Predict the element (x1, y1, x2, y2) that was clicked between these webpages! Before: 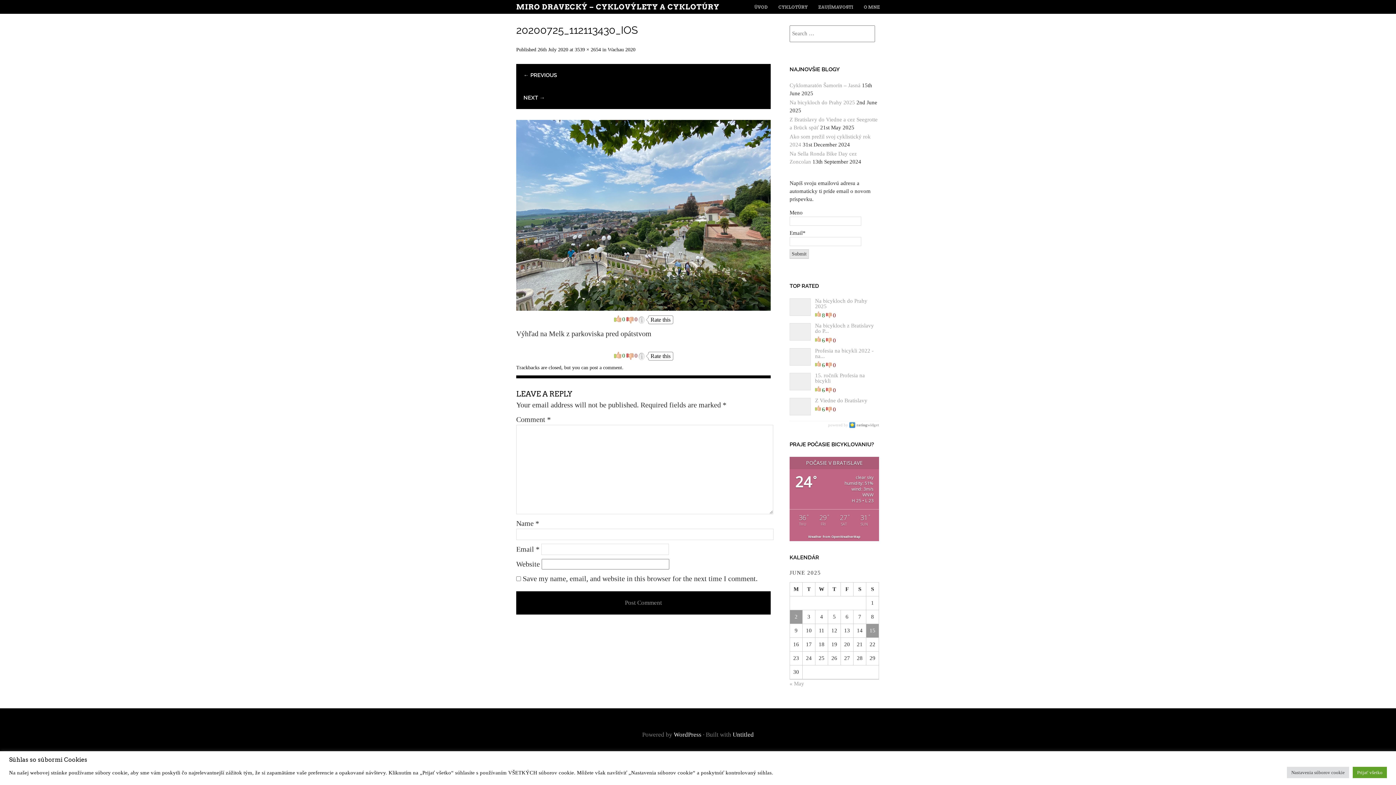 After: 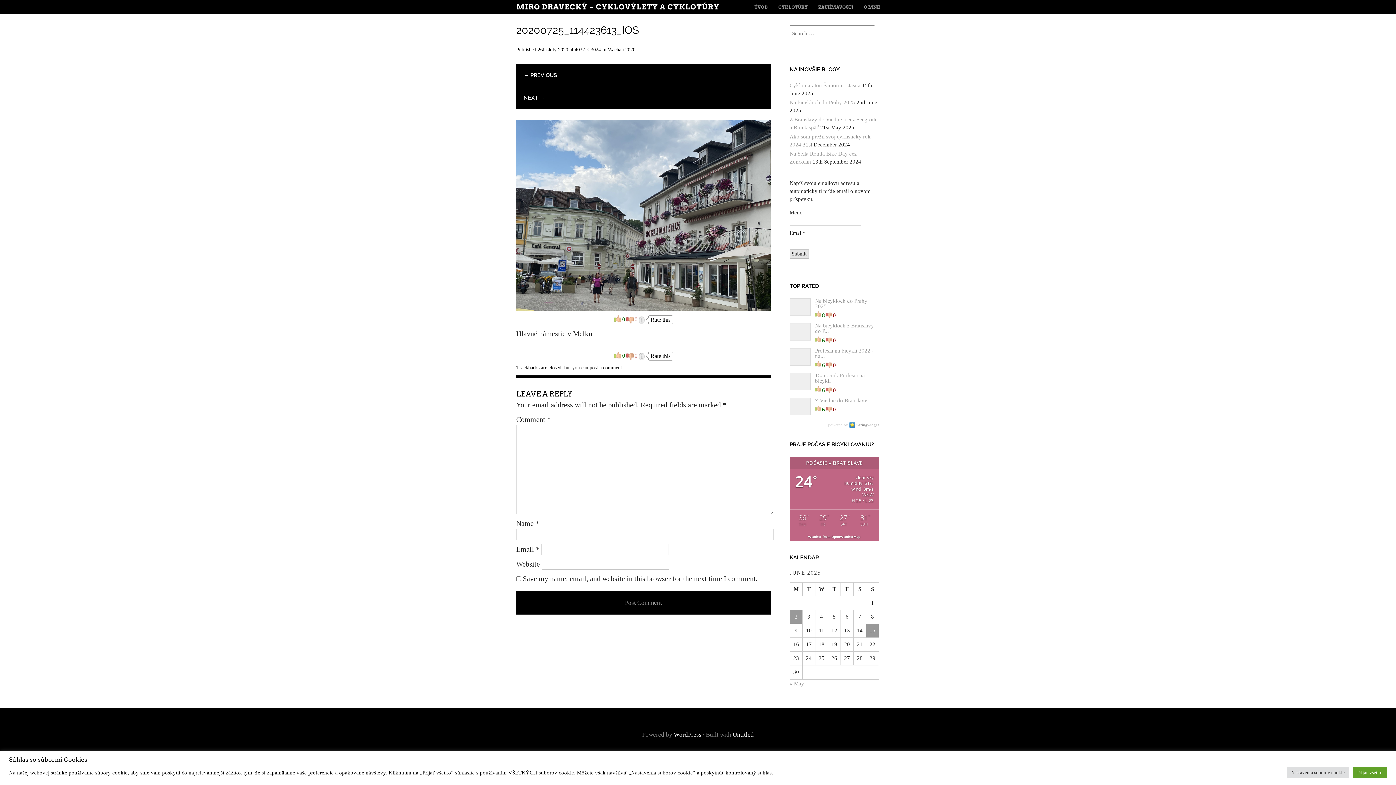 Action: label: NEXT → bbox: (516, 86, 770, 109)